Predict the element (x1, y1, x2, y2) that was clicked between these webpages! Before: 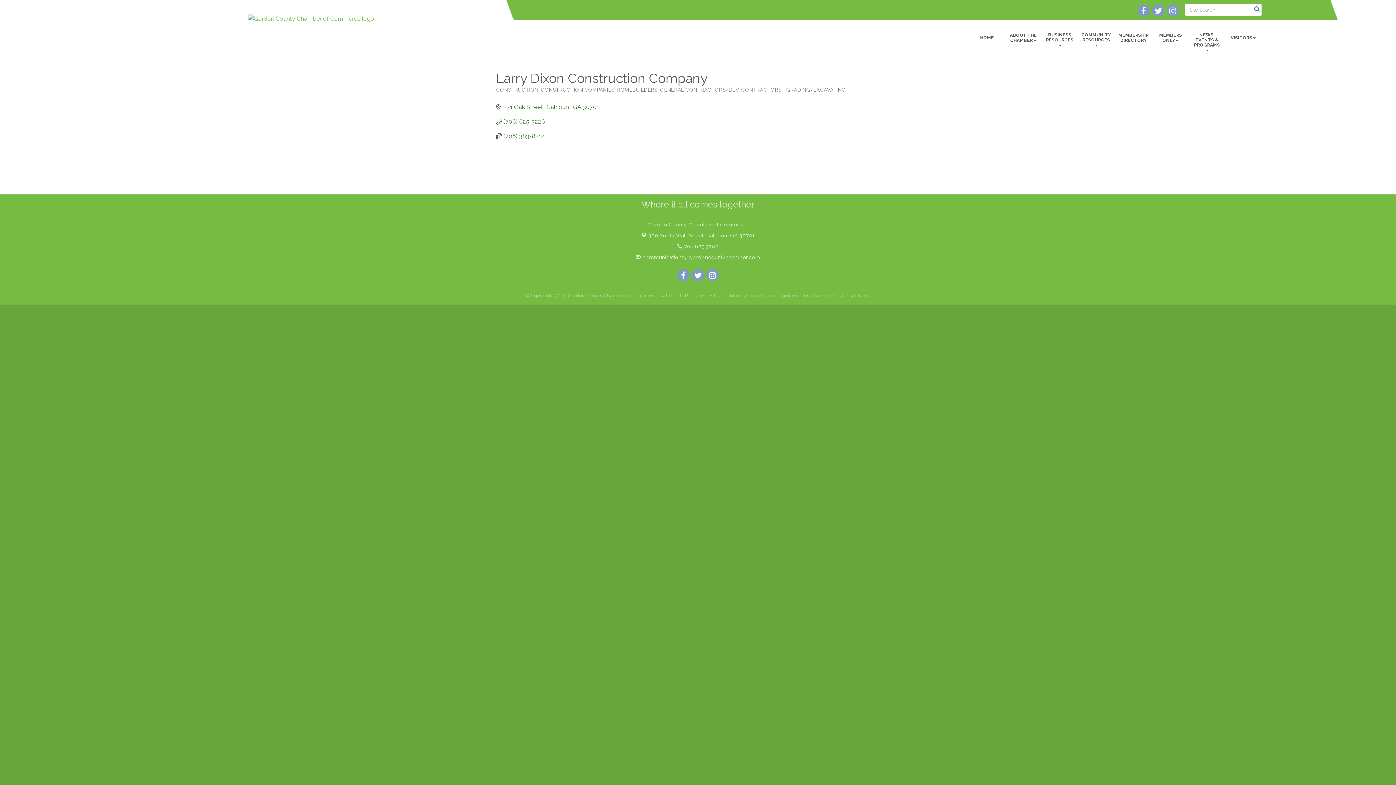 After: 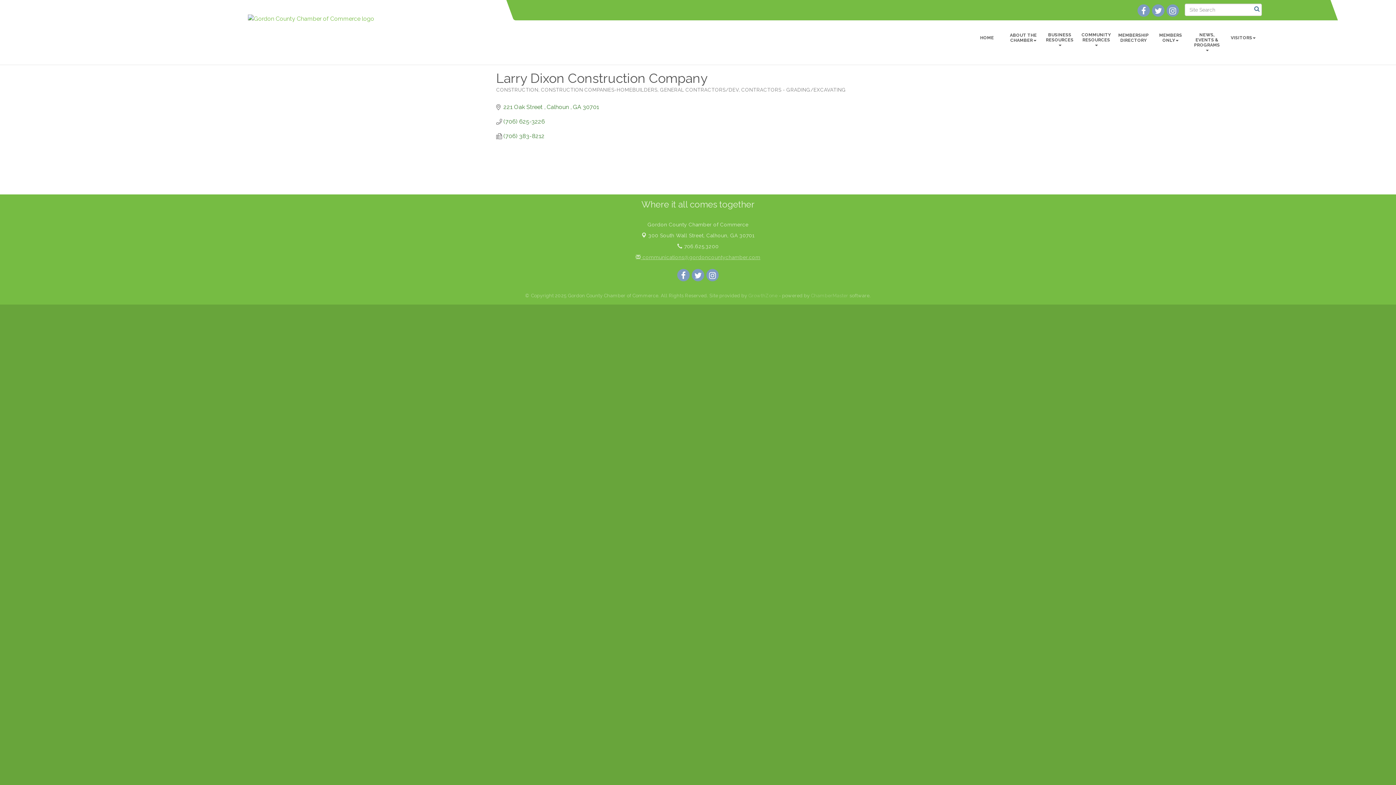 Action: label:  communications@gordoncountychamber.com bbox: (635, 254, 760, 260)